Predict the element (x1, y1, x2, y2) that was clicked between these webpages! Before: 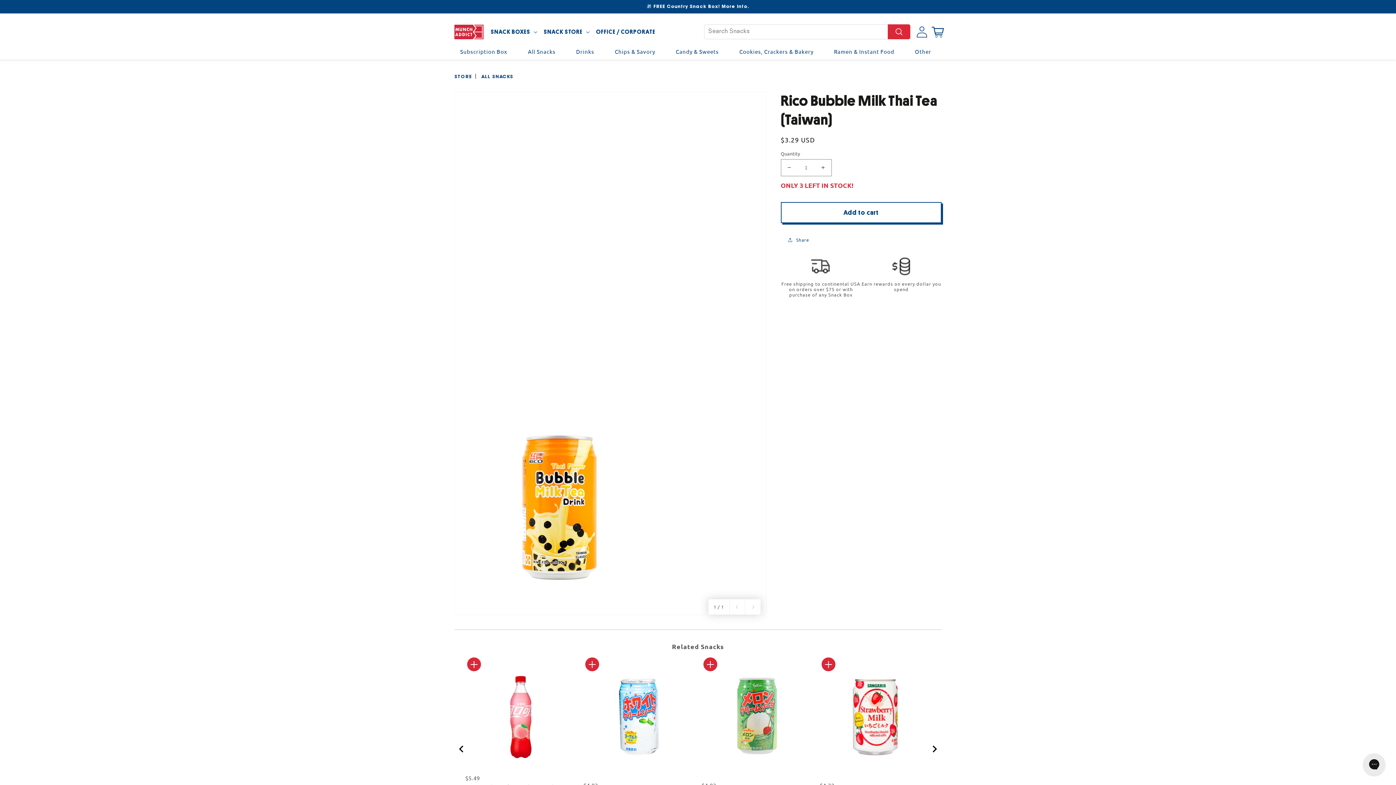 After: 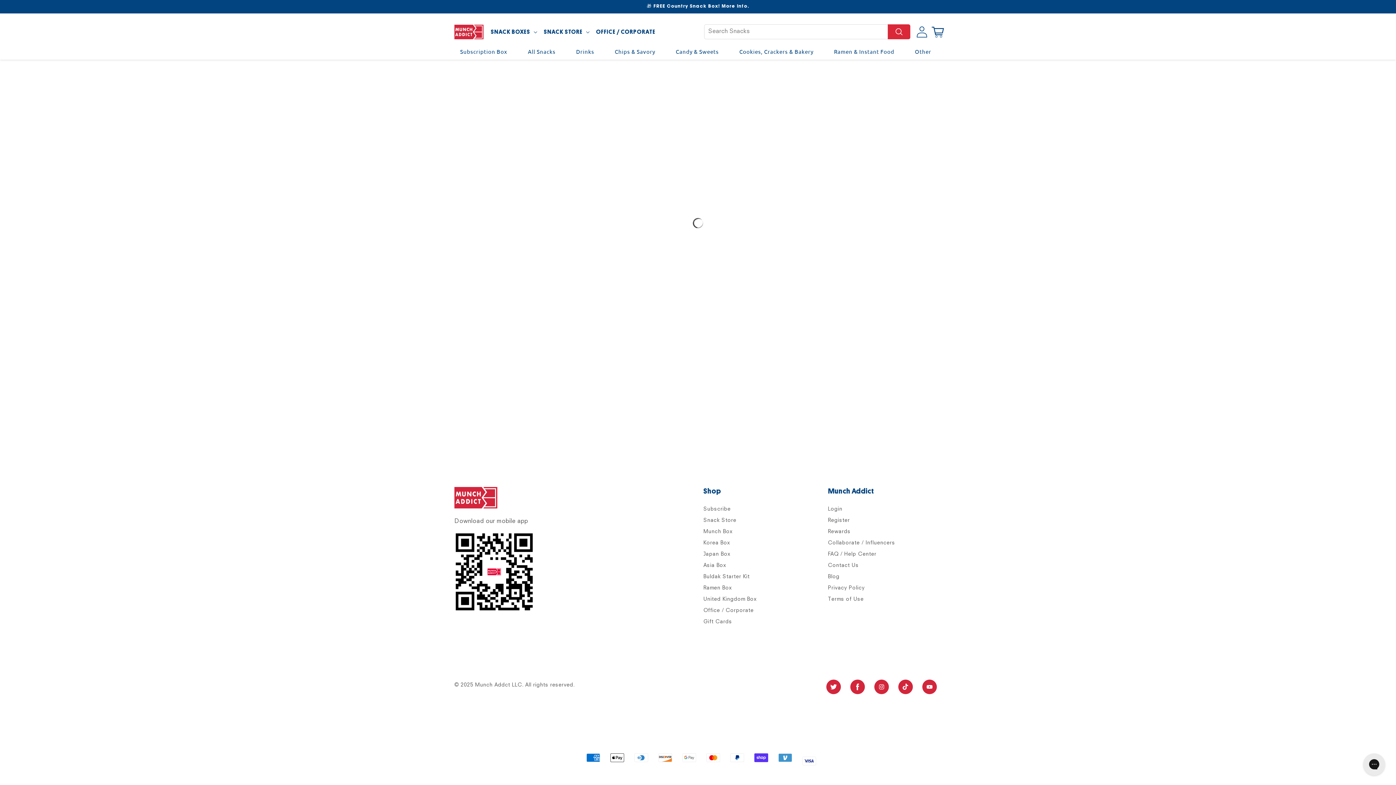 Action: bbox: (610, 46, 659, 57) label: Chips & Savory